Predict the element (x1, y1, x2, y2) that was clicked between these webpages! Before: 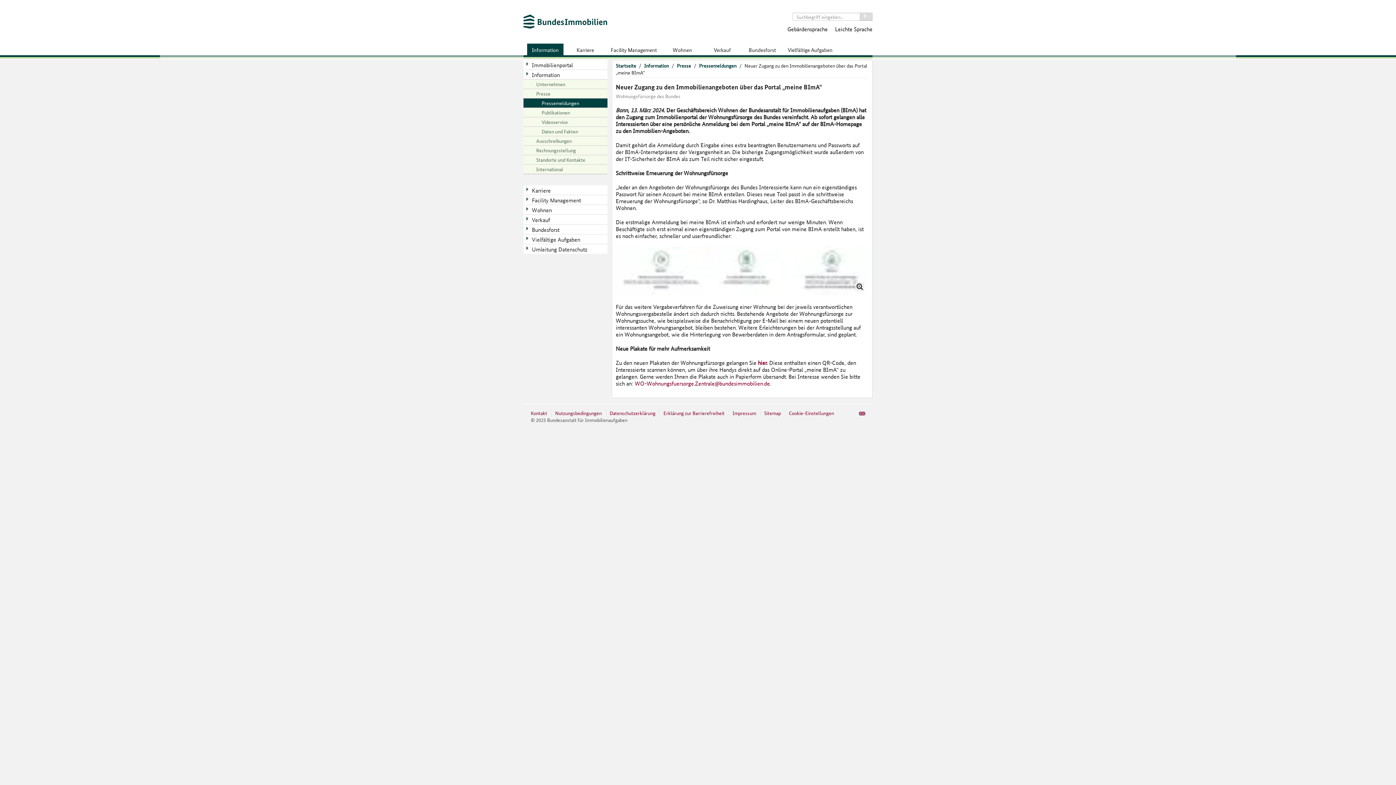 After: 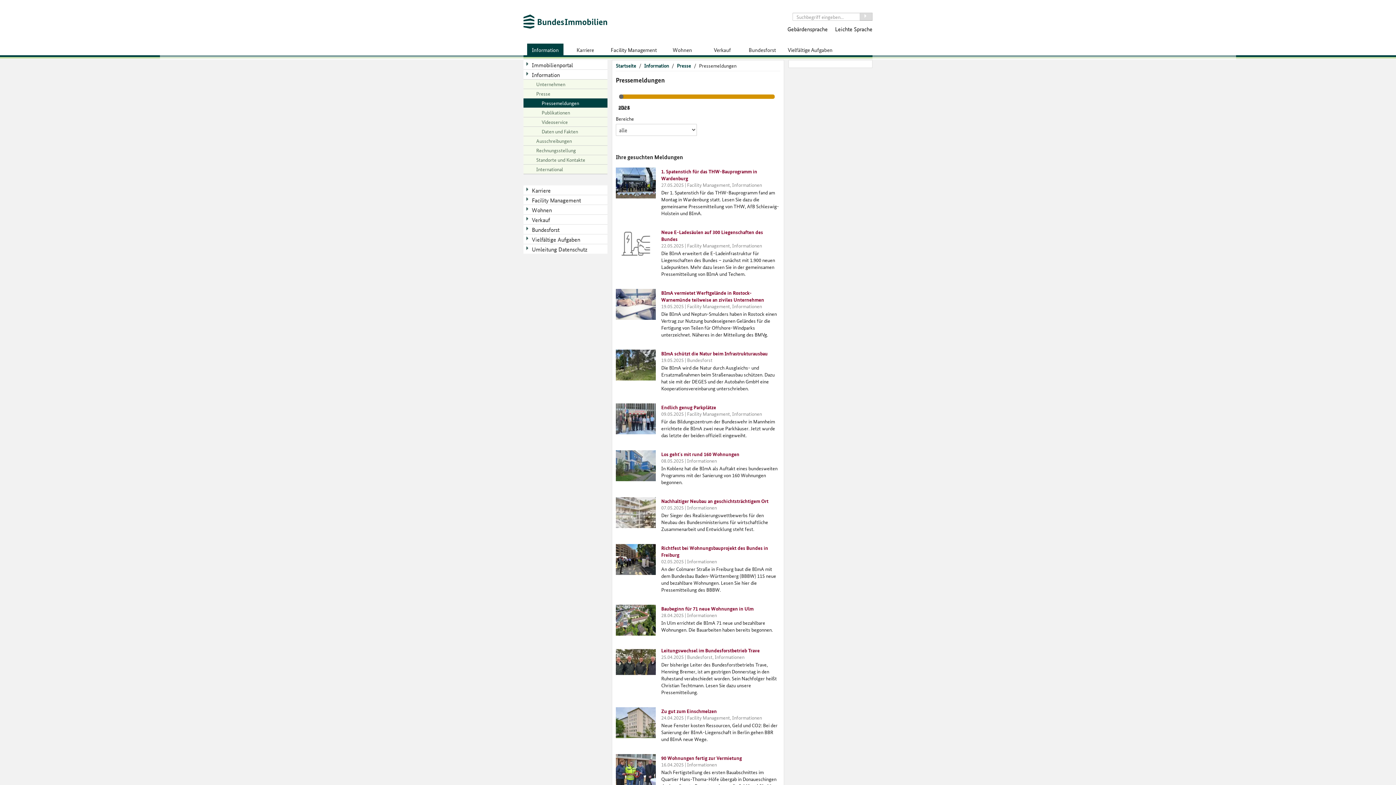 Action: bbox: (699, 61, 736, 69) label: Pressemeldungen